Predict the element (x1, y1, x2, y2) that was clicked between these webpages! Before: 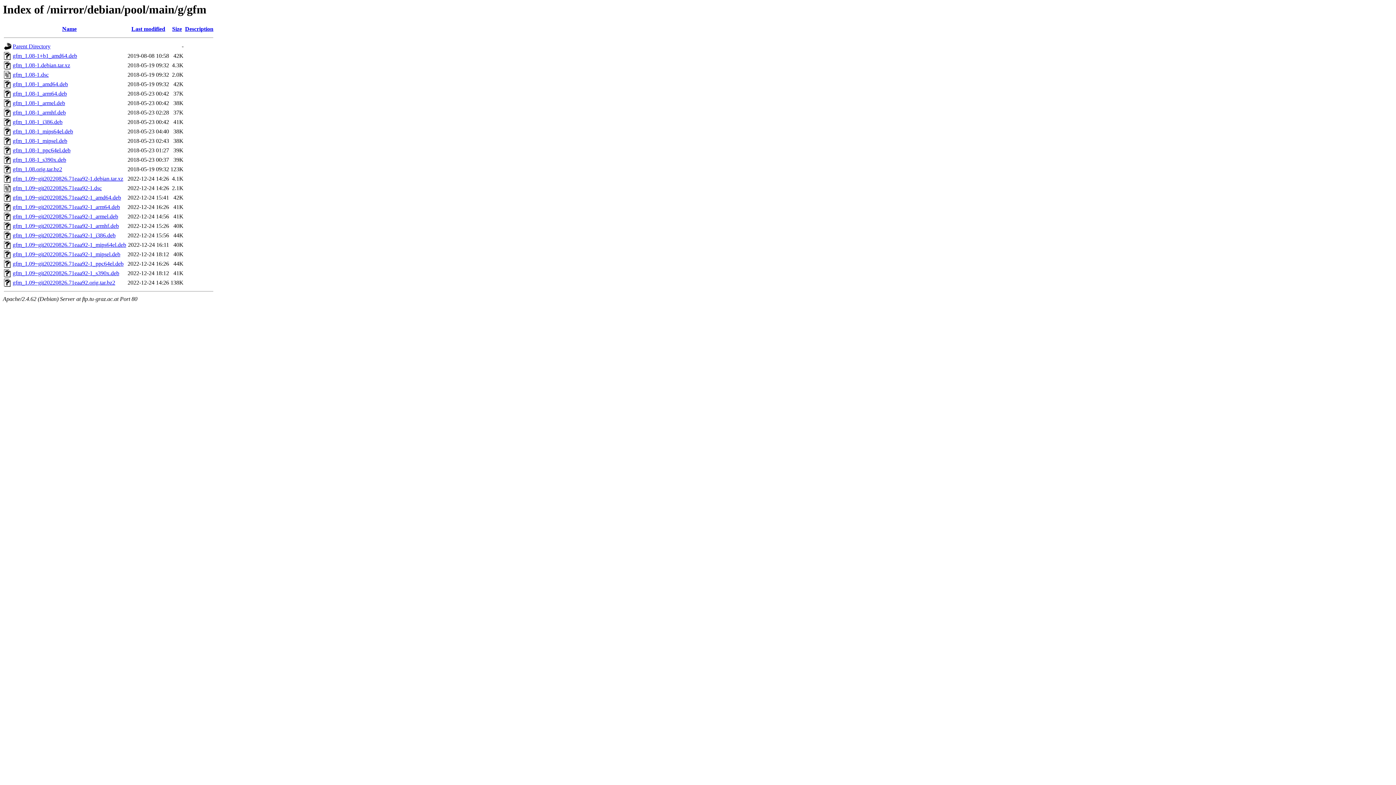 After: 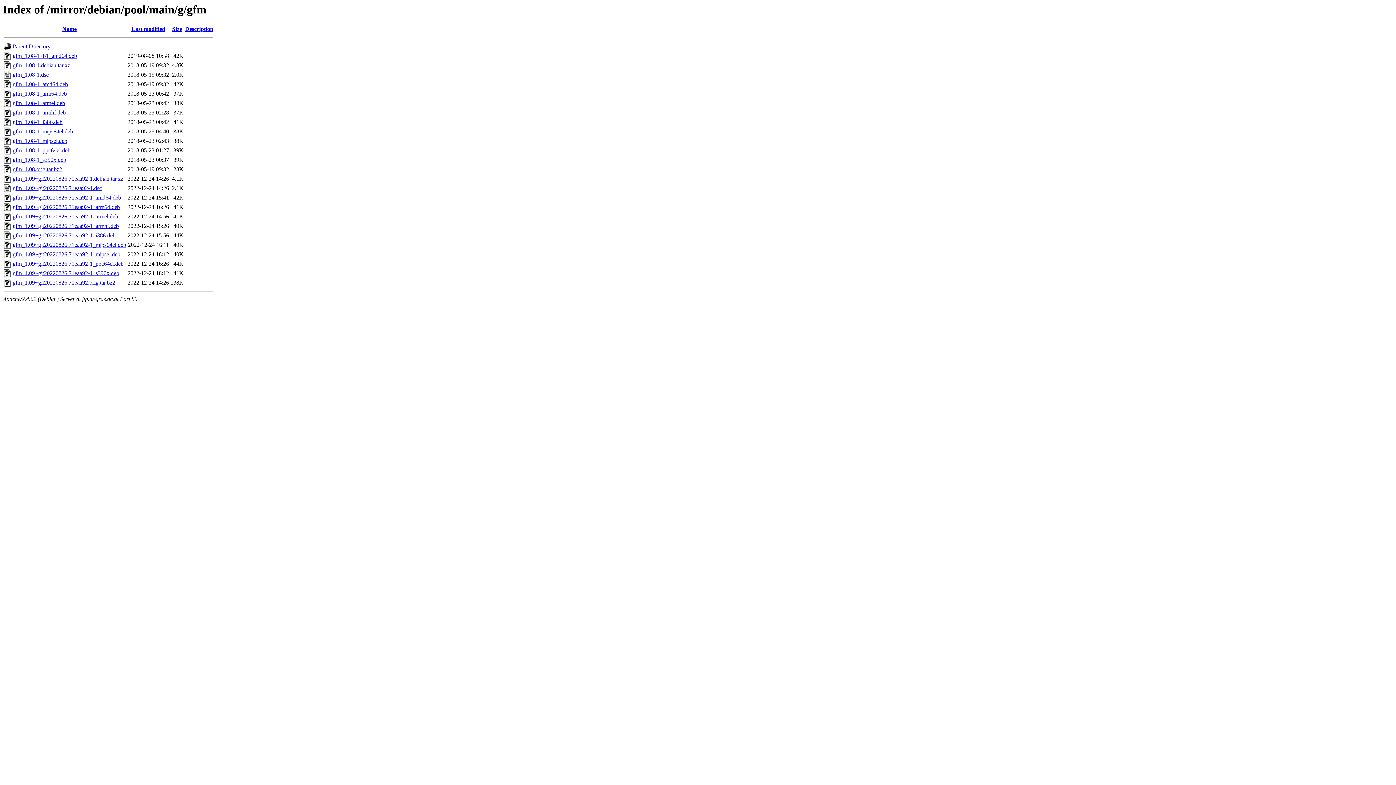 Action: bbox: (12, 147, 70, 153) label: gfm_1.08-1_ppc64el.deb